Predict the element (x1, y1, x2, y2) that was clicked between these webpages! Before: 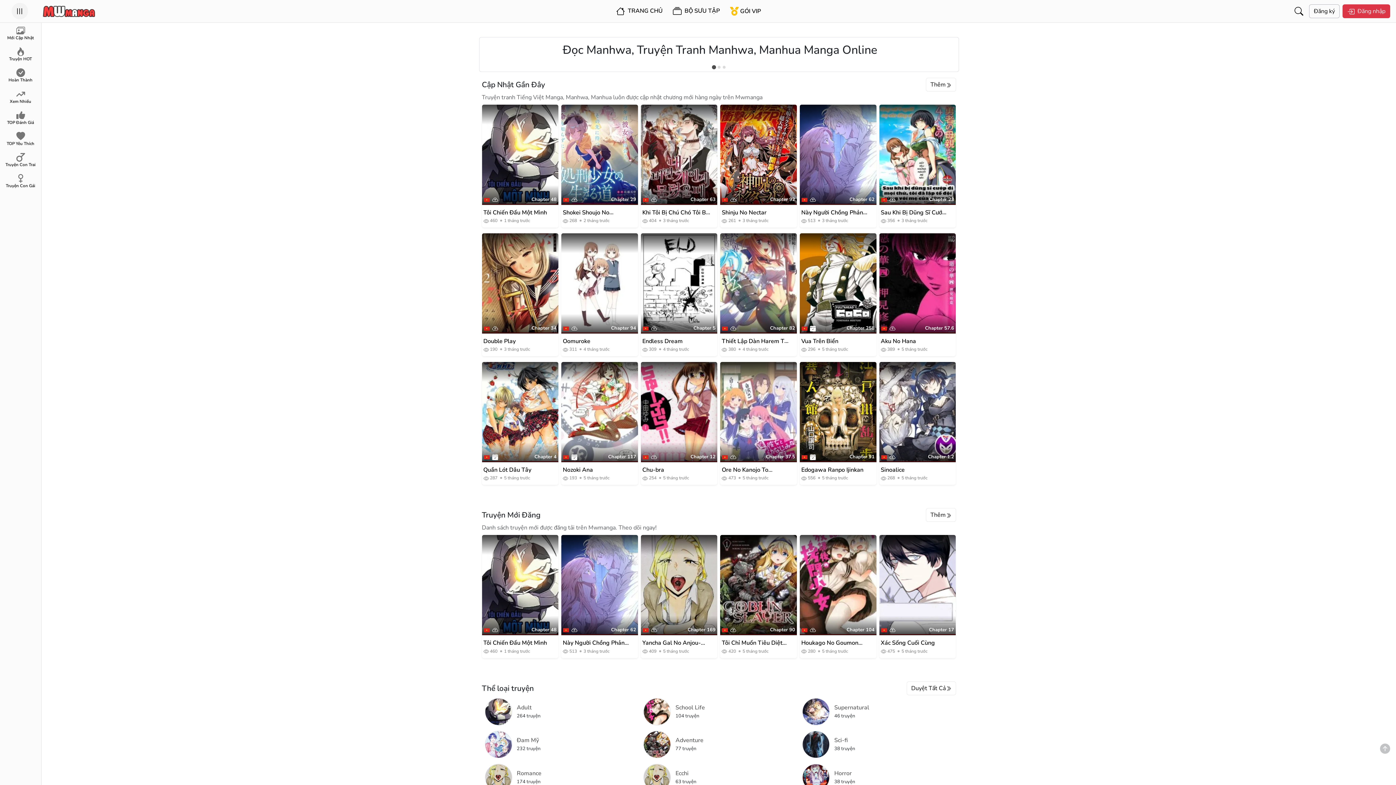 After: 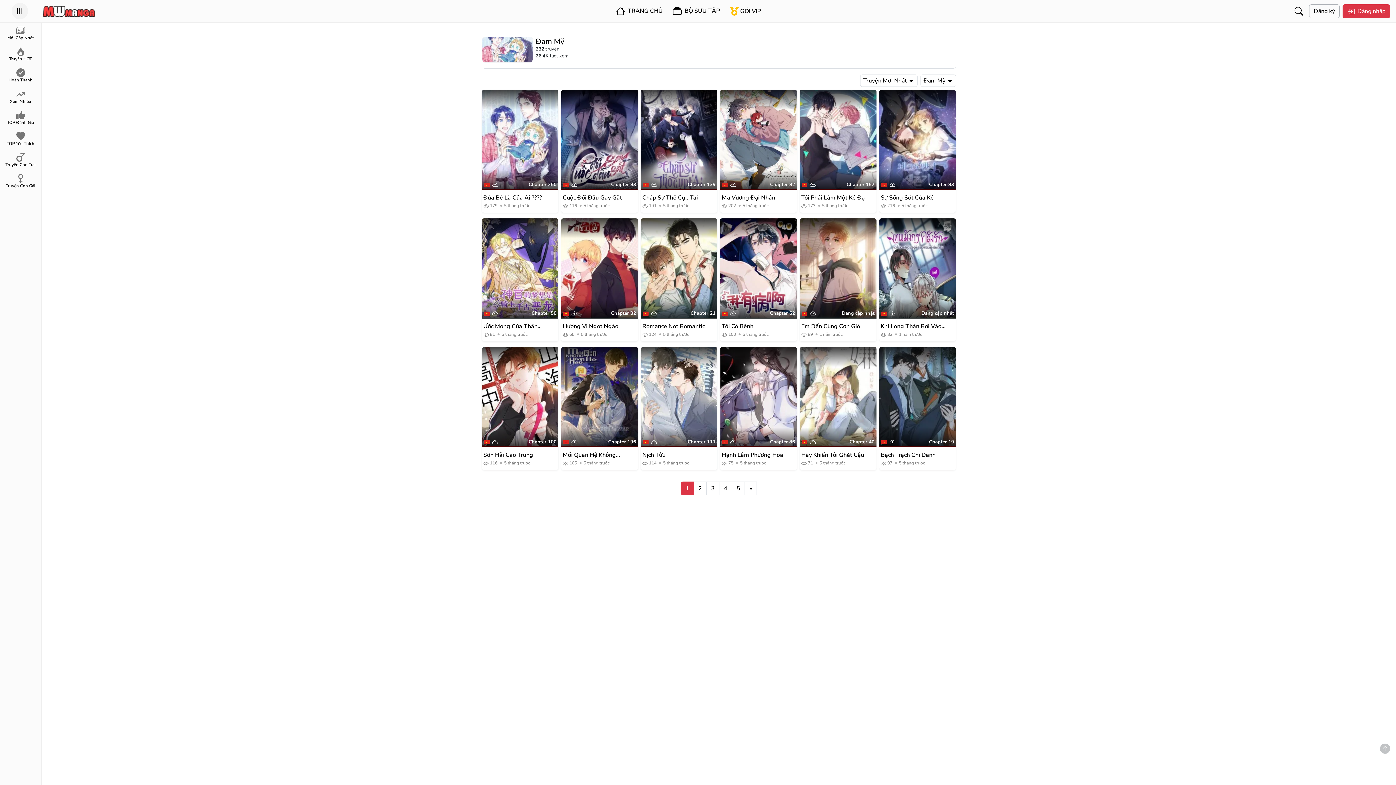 Action: label: Đam Mỹ bbox: (515, 736, 607, 745)